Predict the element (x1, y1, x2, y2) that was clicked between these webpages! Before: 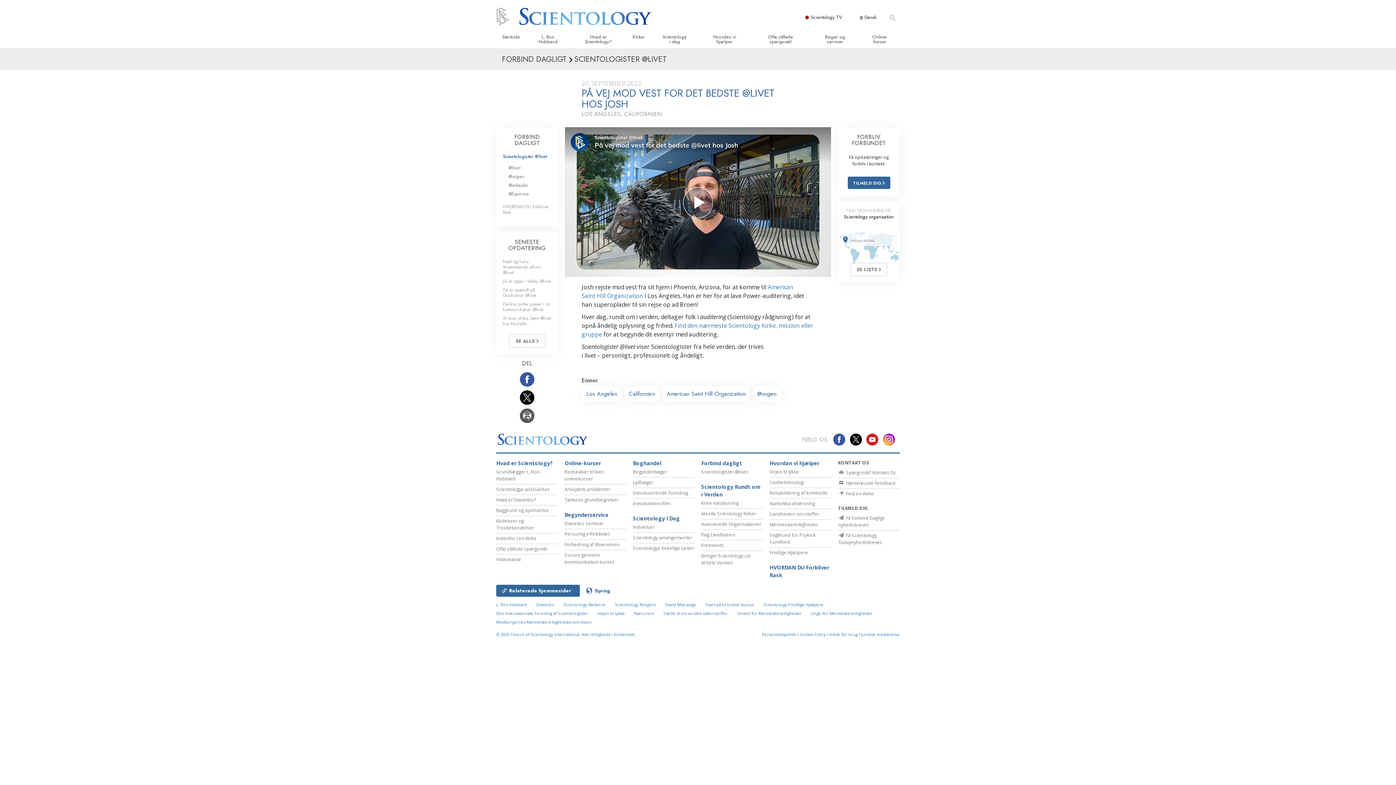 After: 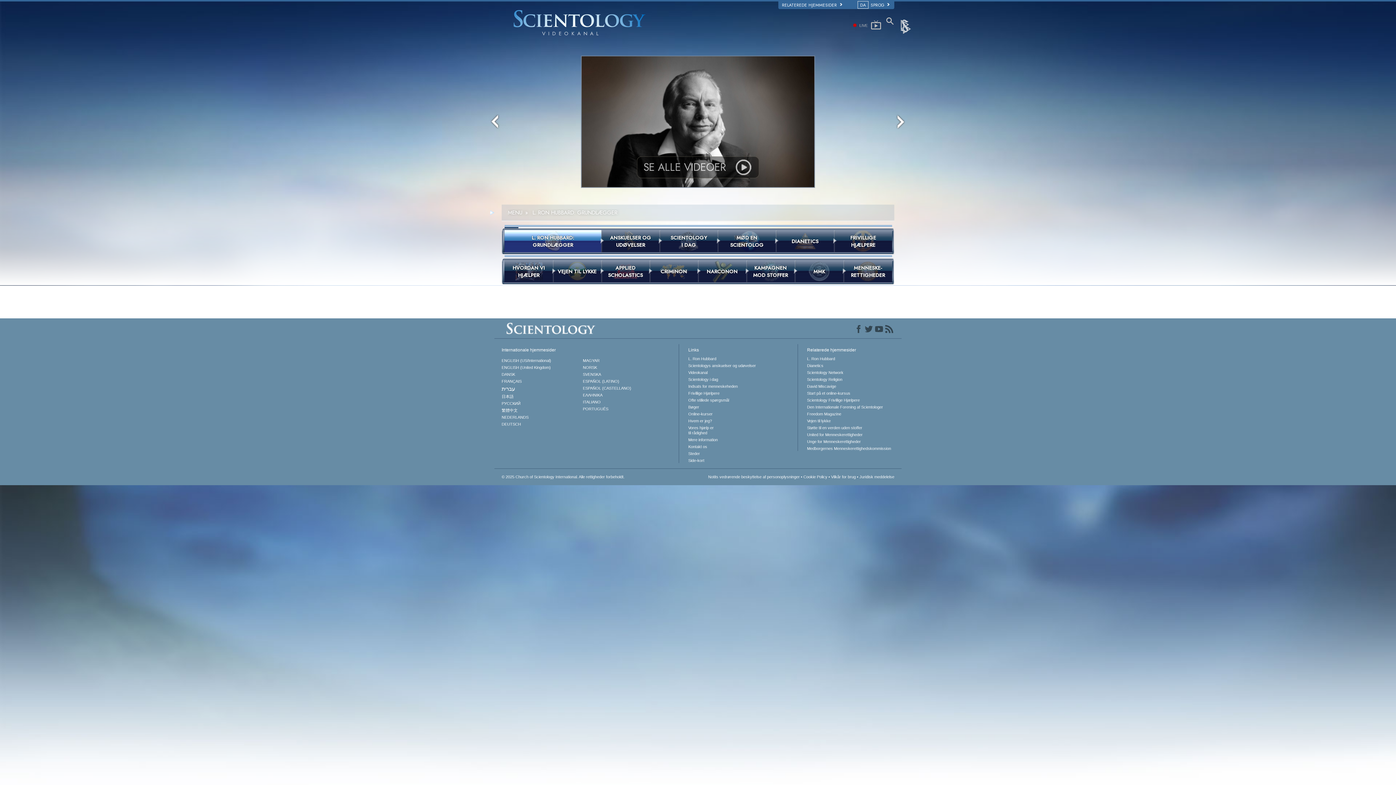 Action: label: Videokanal bbox: (496, 556, 520, 562)